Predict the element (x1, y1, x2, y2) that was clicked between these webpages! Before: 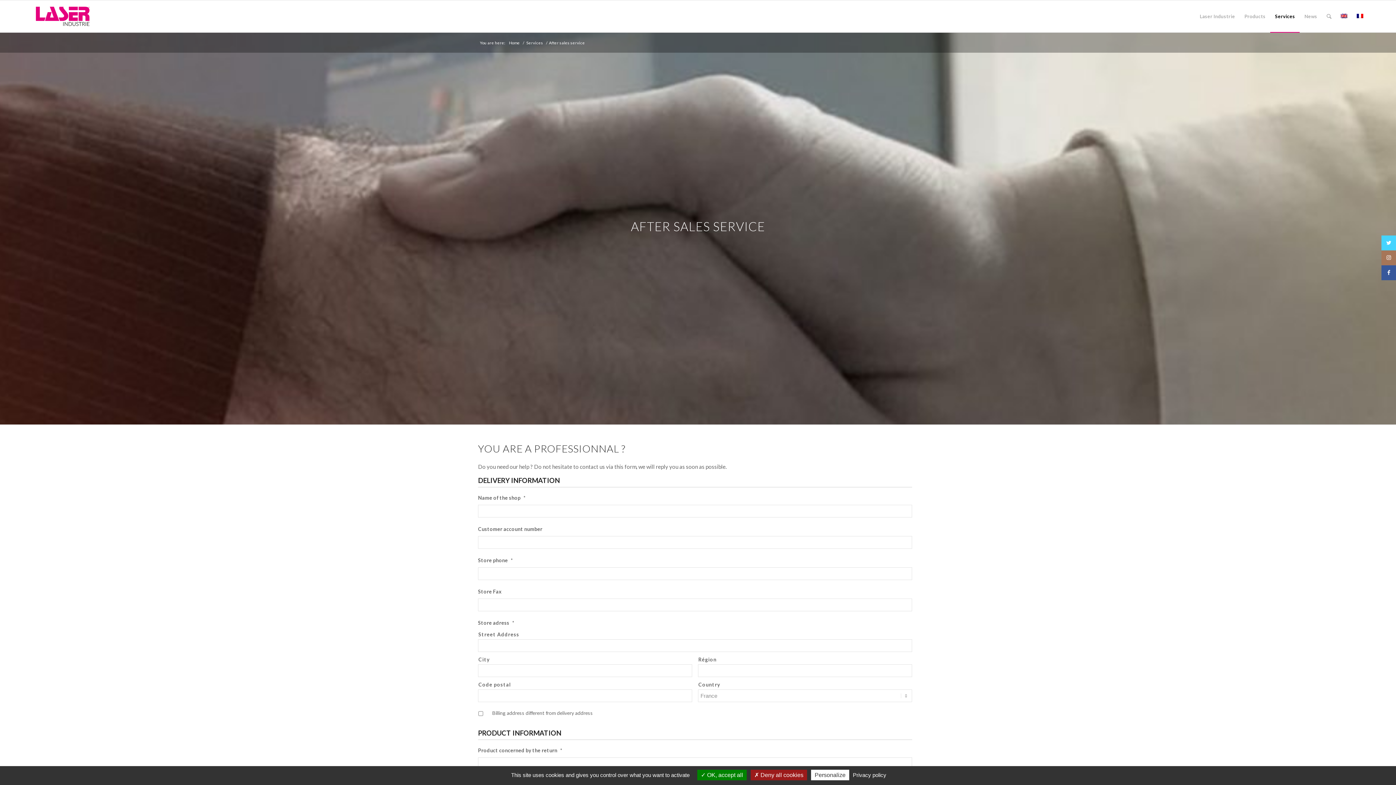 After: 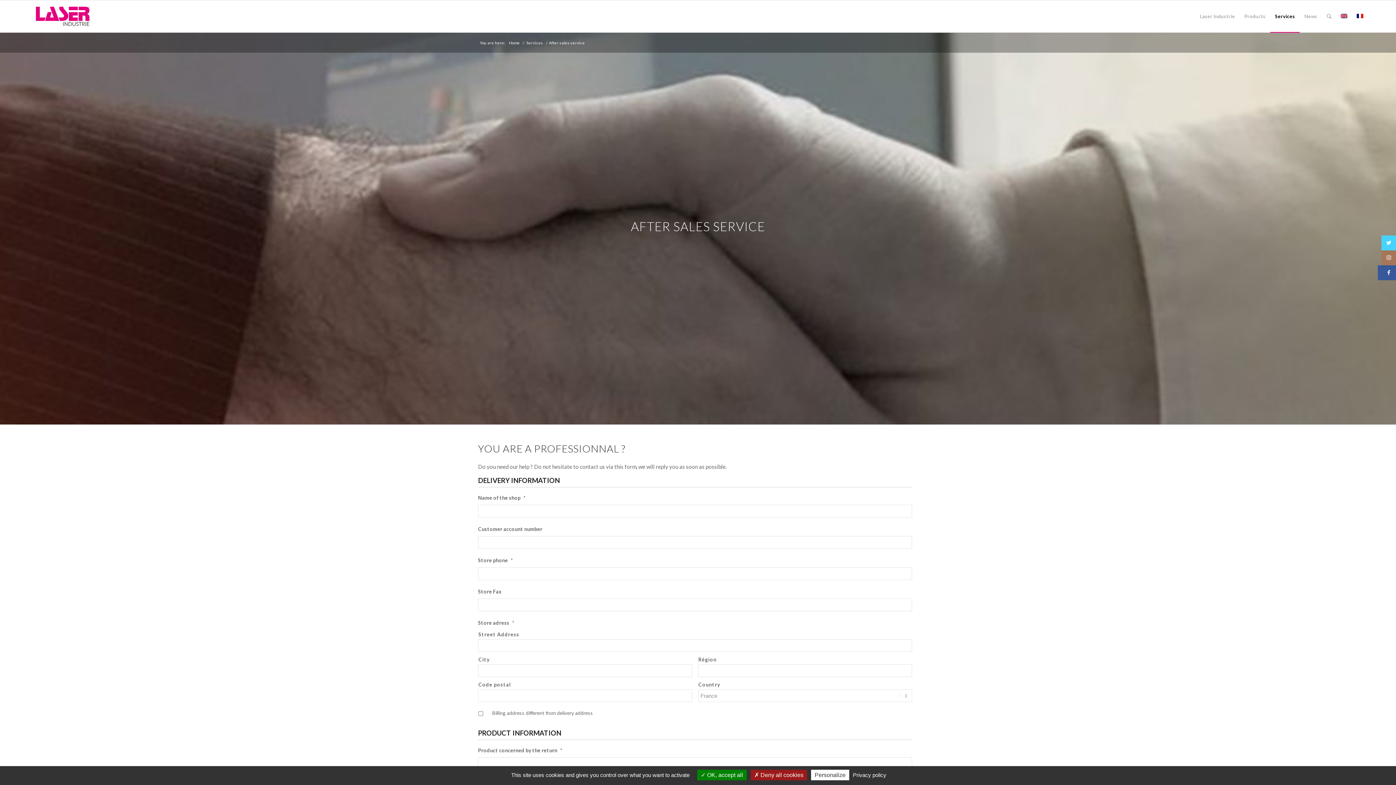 Action: label: Link to Facebook bbox: (1381, 265, 1400, 280)